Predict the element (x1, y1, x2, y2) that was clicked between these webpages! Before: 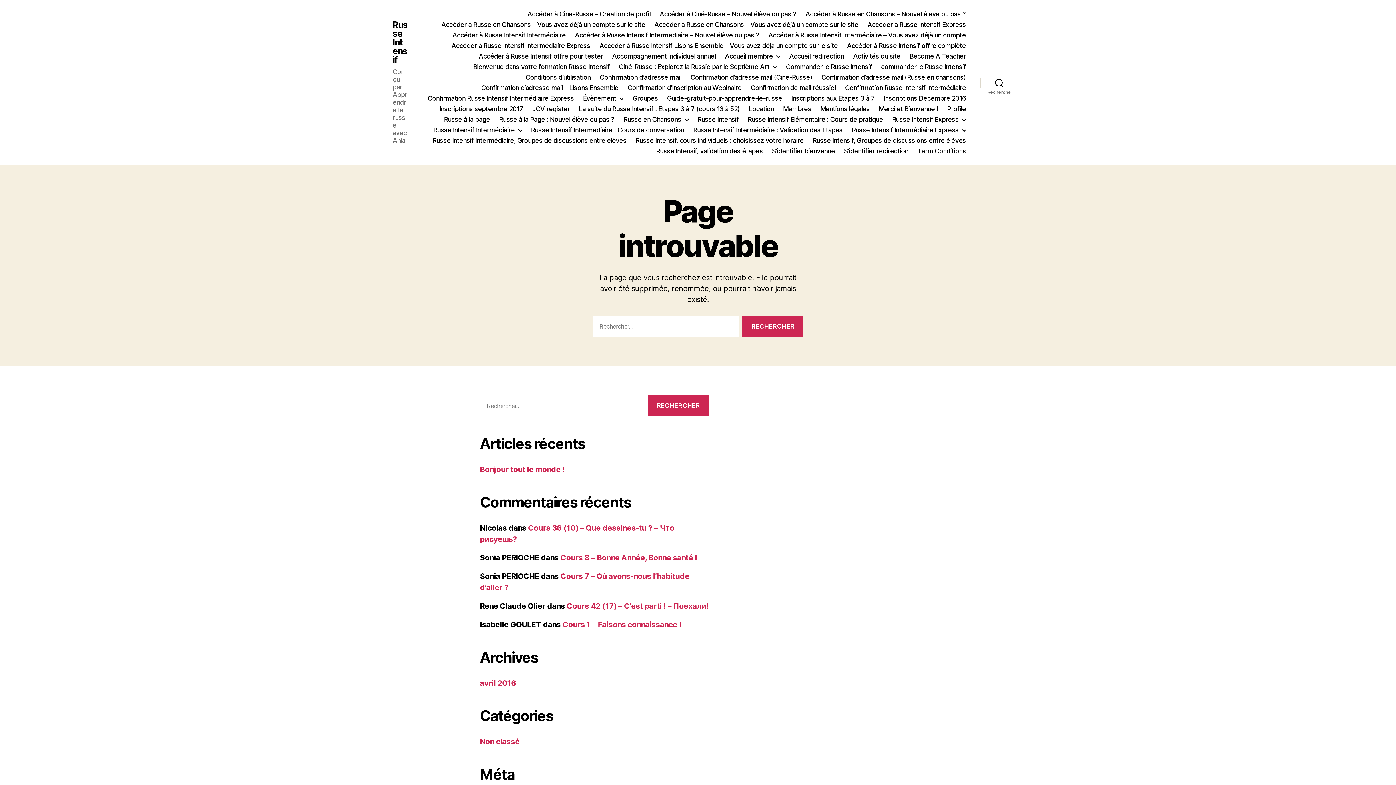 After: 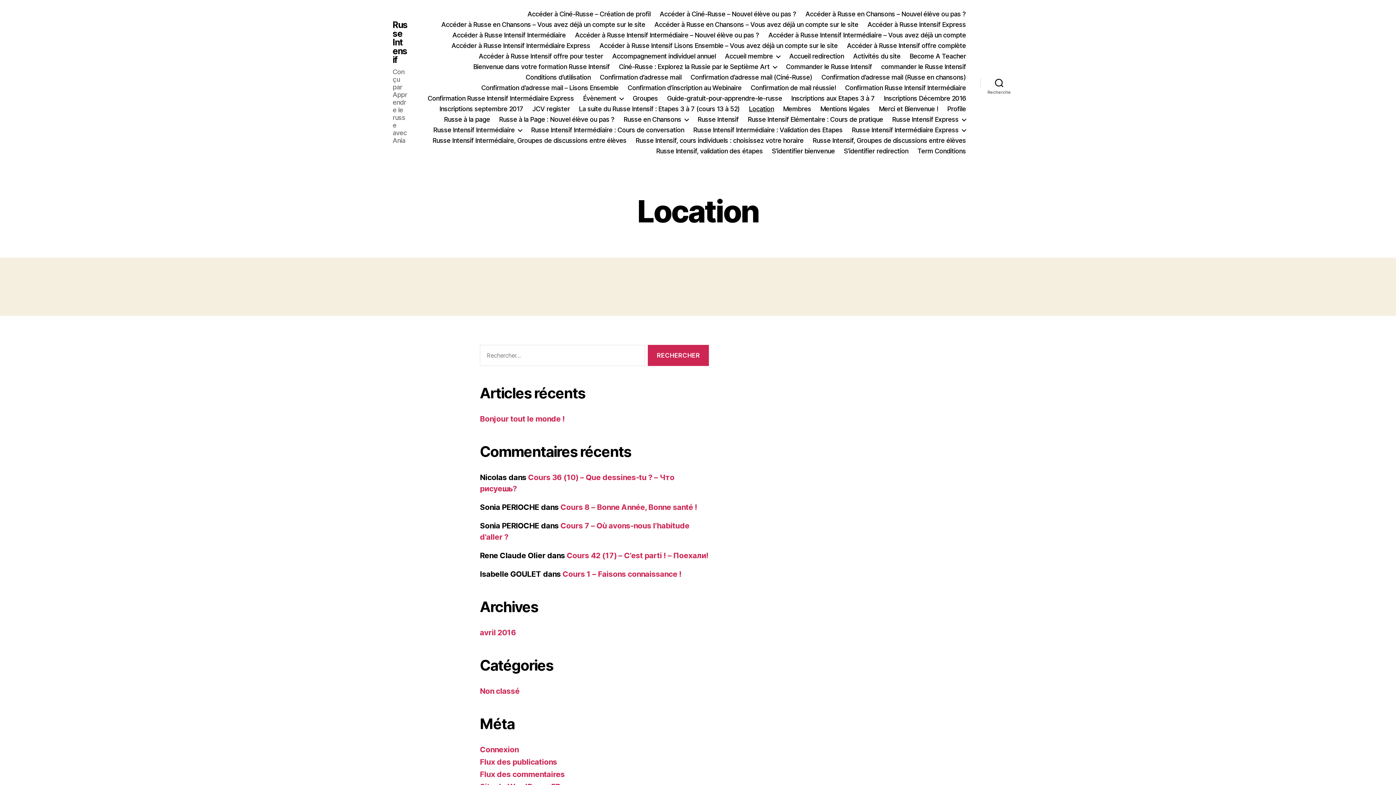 Action: label: Location bbox: (749, 105, 774, 112)